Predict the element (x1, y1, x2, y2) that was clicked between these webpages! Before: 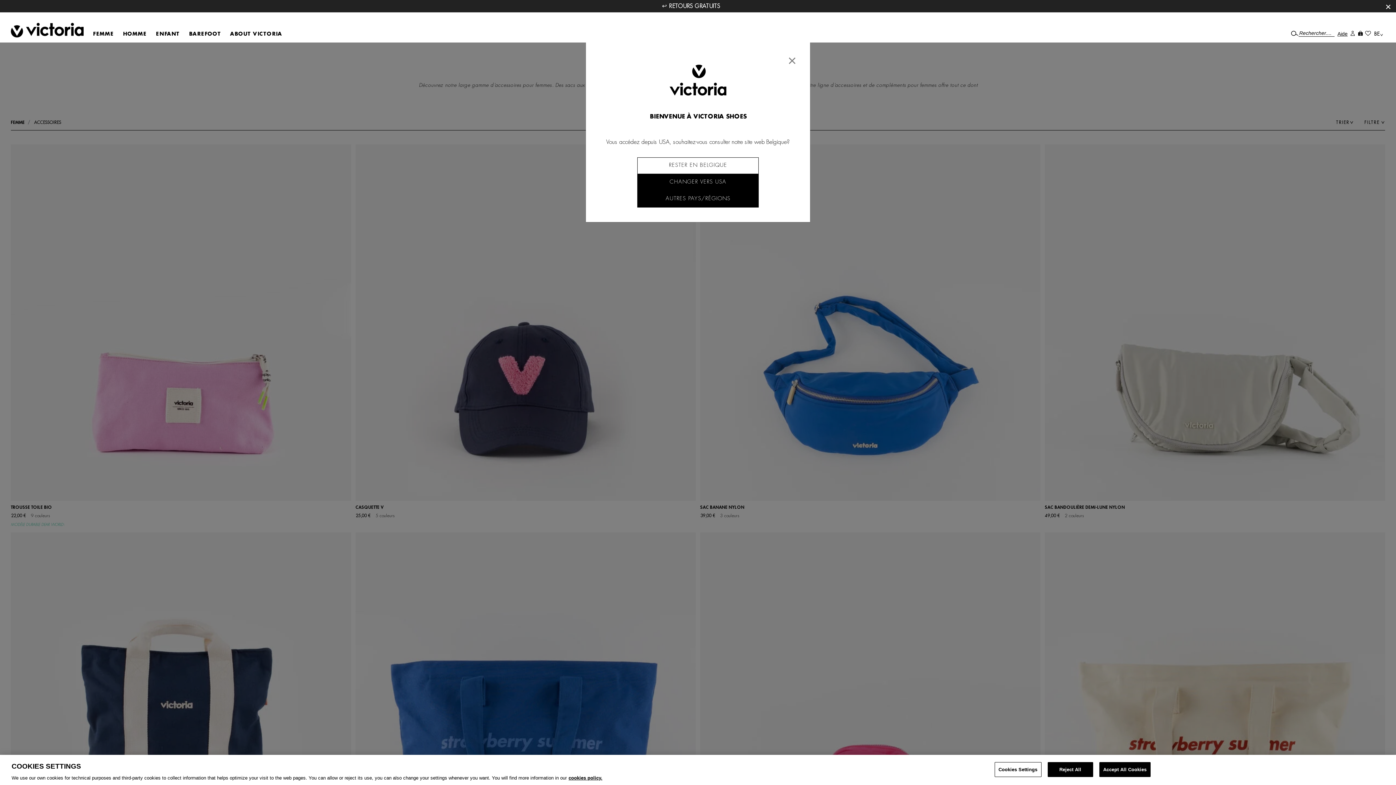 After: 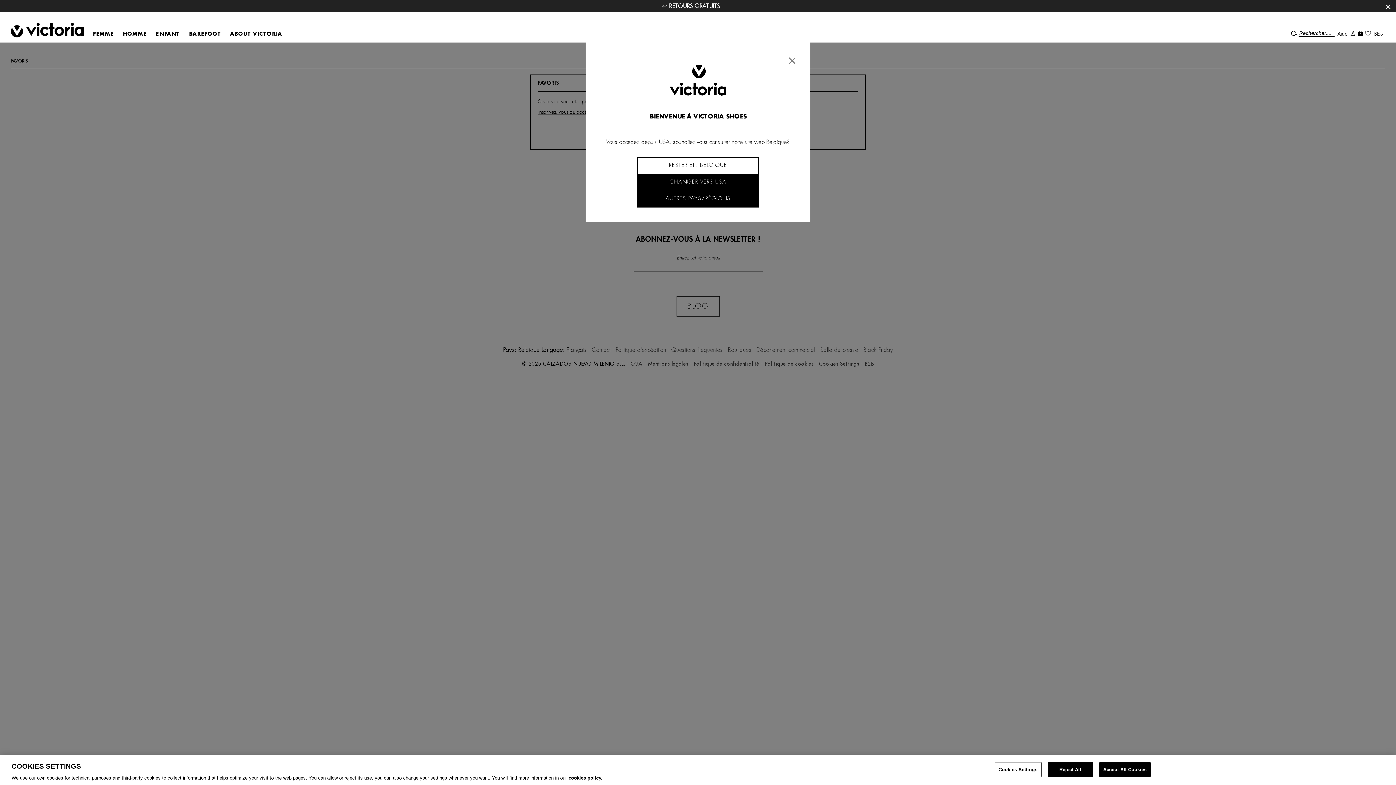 Action: bbox: (1365, 30, 1371, 36)